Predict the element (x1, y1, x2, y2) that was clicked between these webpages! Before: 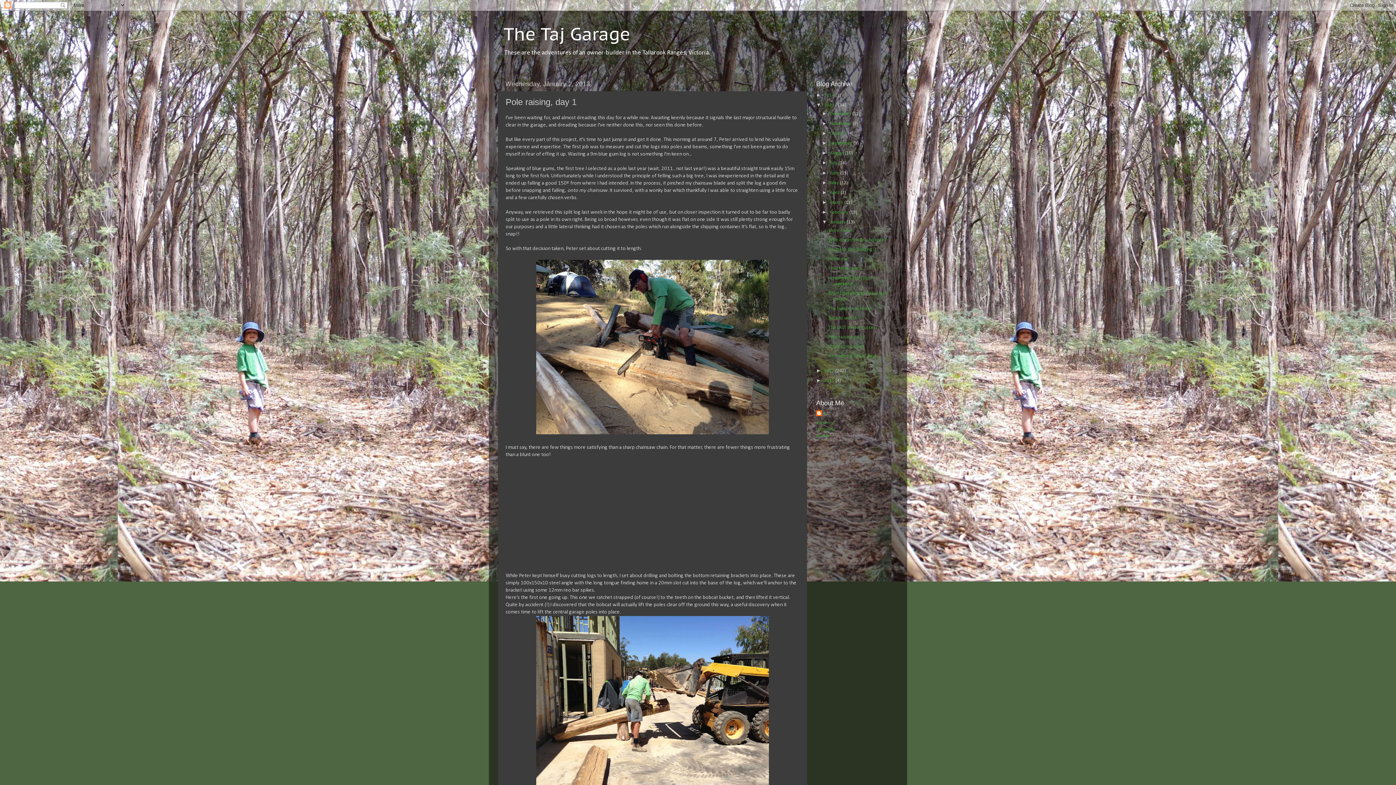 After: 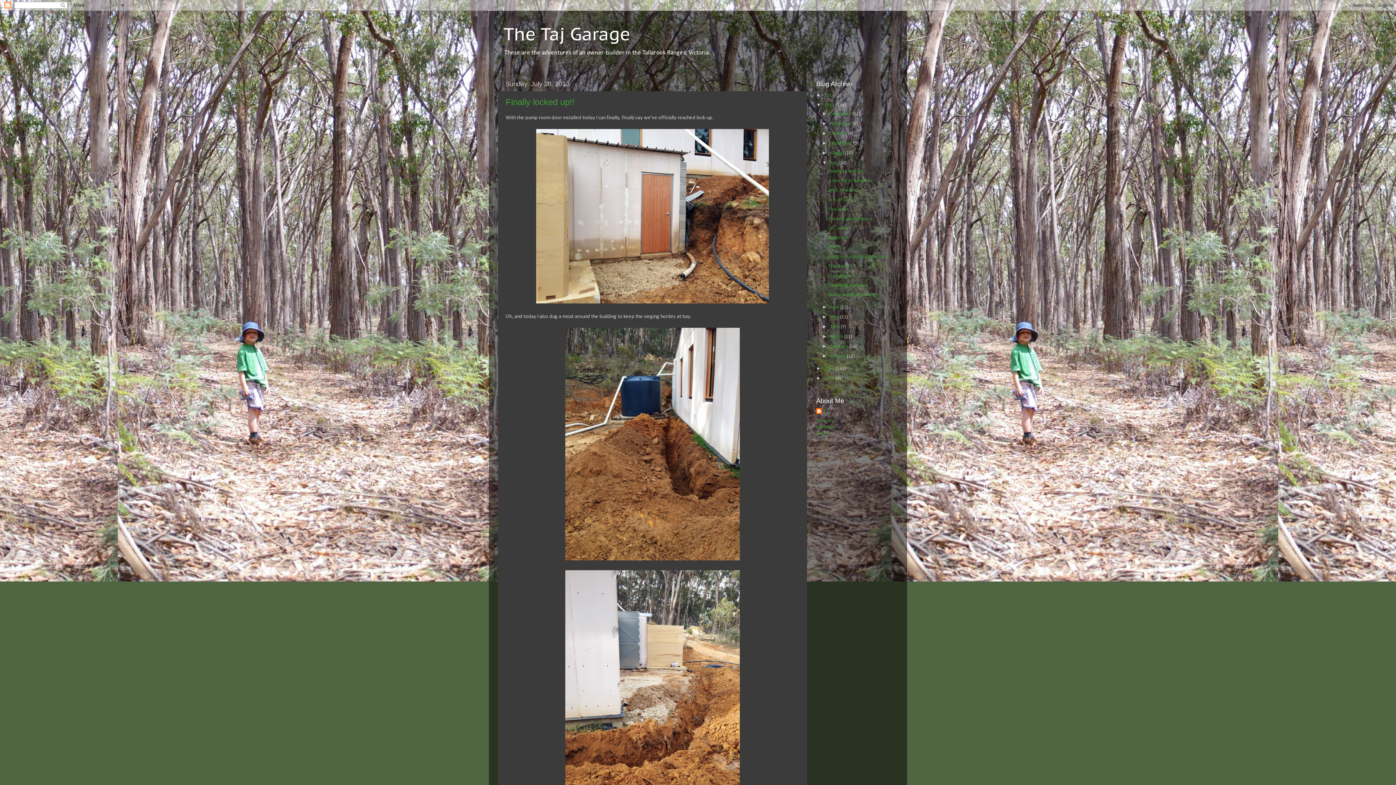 Action: label: July  bbox: (830, 160, 838, 165)